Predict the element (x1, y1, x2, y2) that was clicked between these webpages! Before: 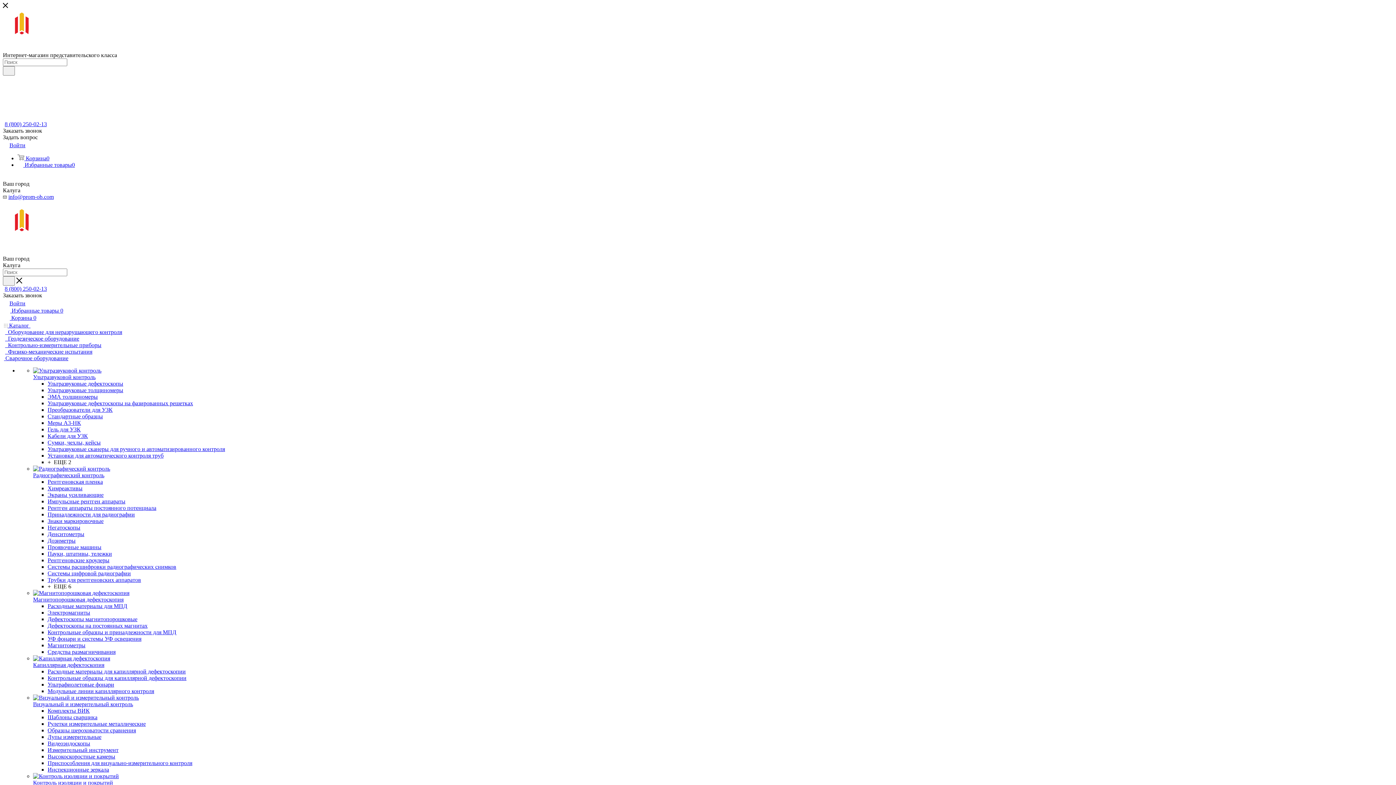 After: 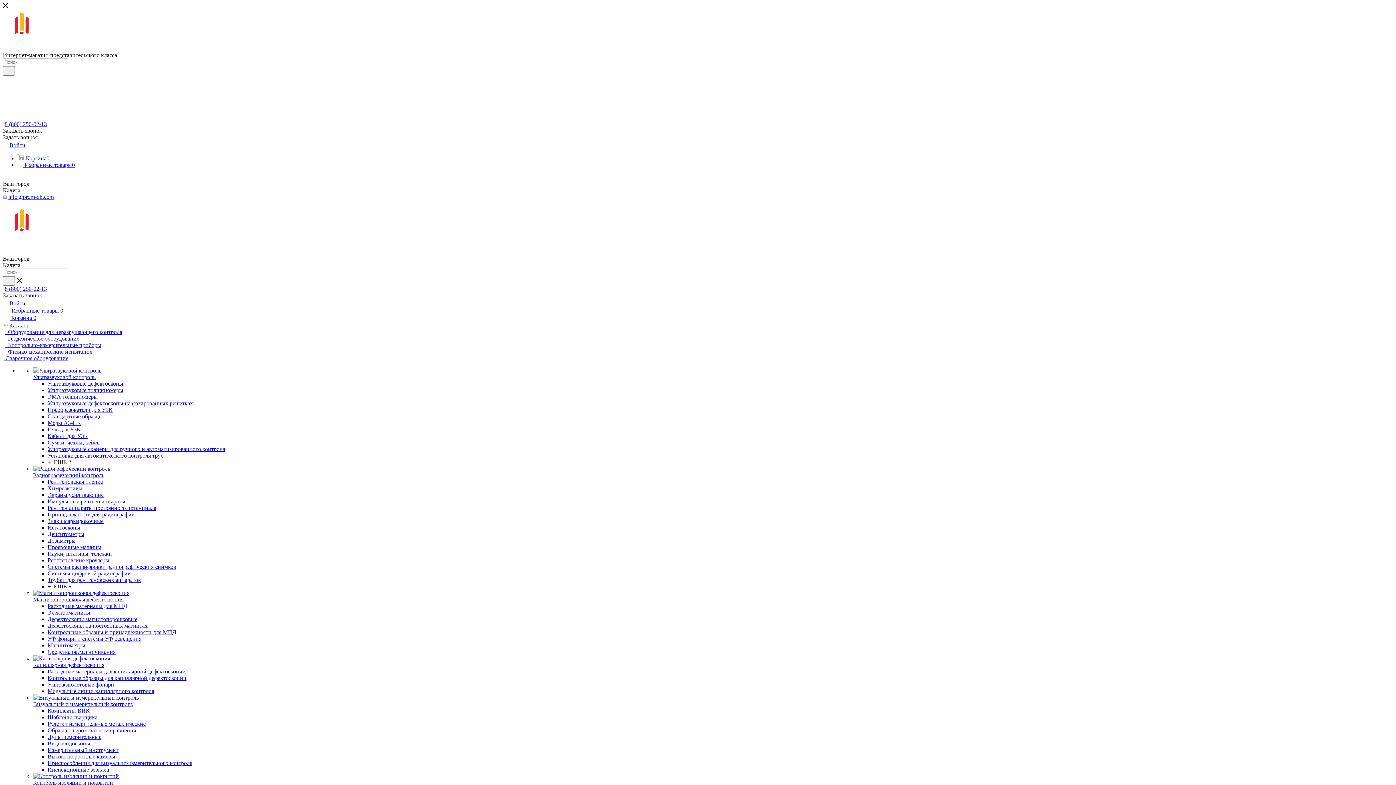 Action: bbox: (47, 511, 134, 517) label: Принадлежности для радиографии